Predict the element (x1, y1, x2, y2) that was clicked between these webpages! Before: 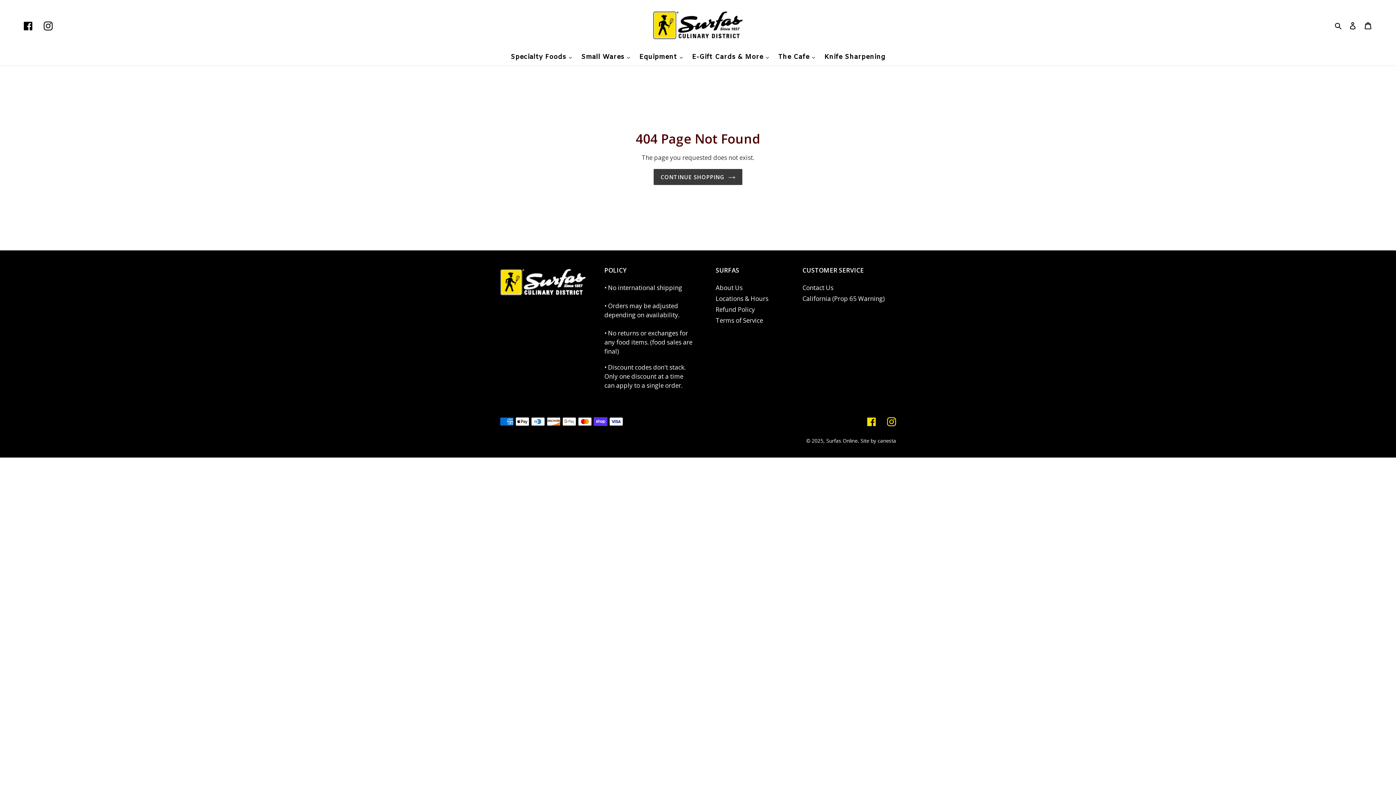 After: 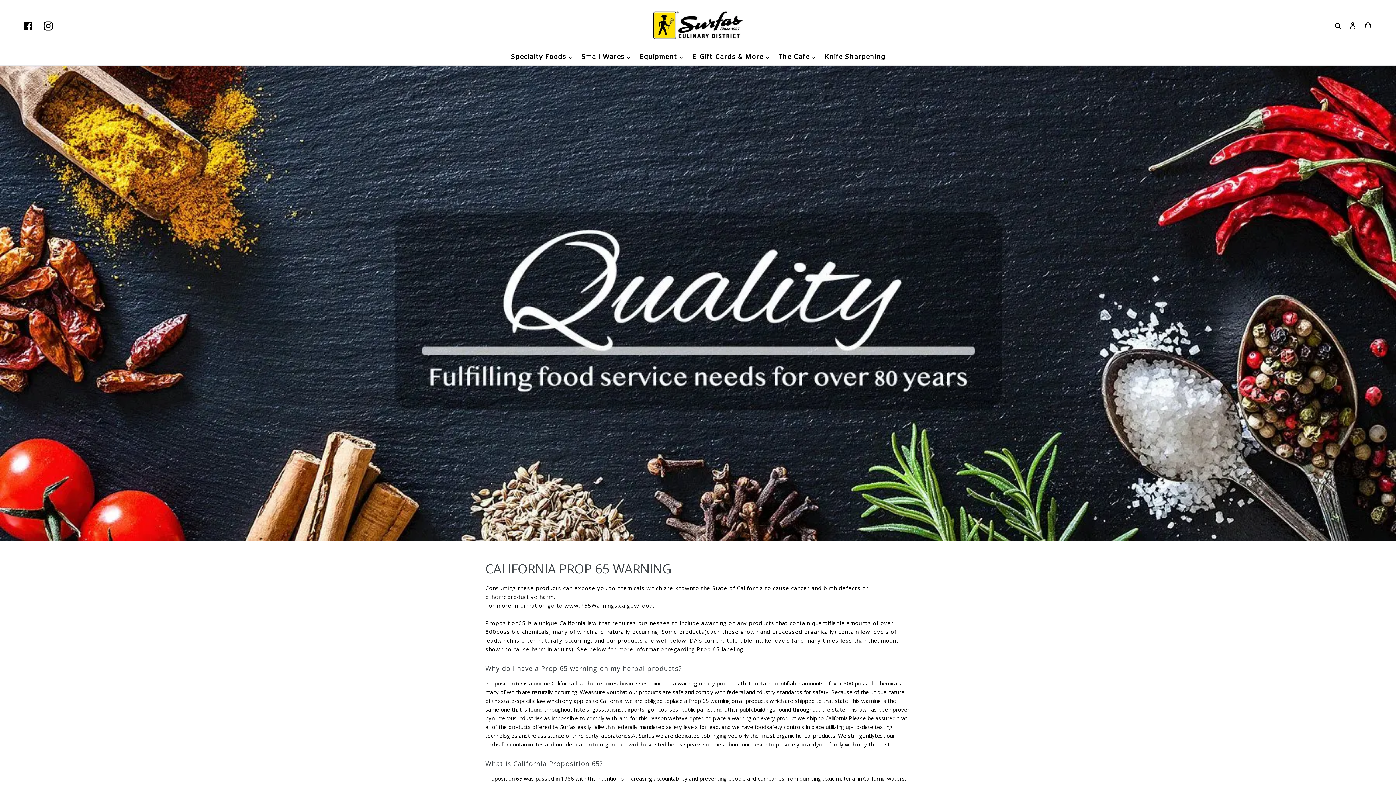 Action: bbox: (802, 294, 884, 302) label: California (Prop 65 Warning)